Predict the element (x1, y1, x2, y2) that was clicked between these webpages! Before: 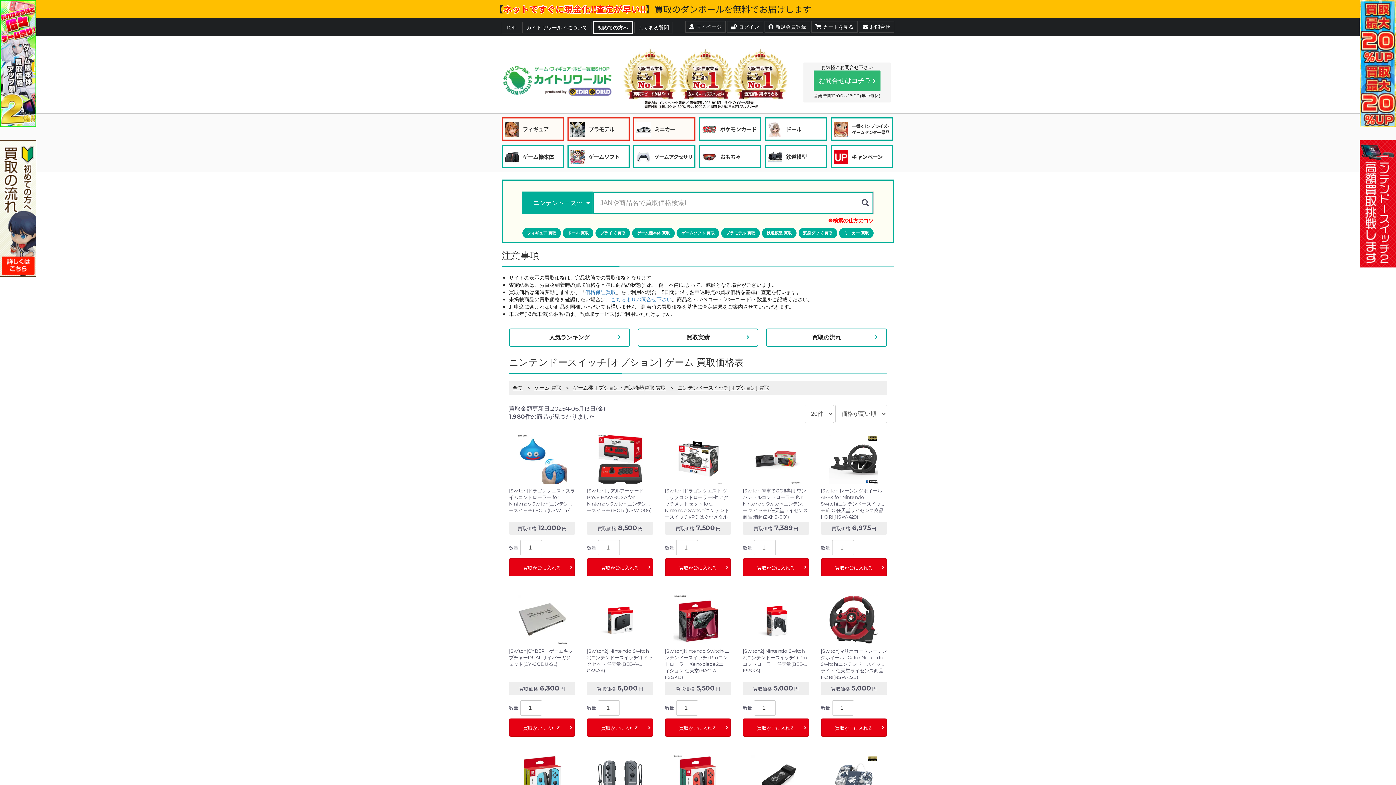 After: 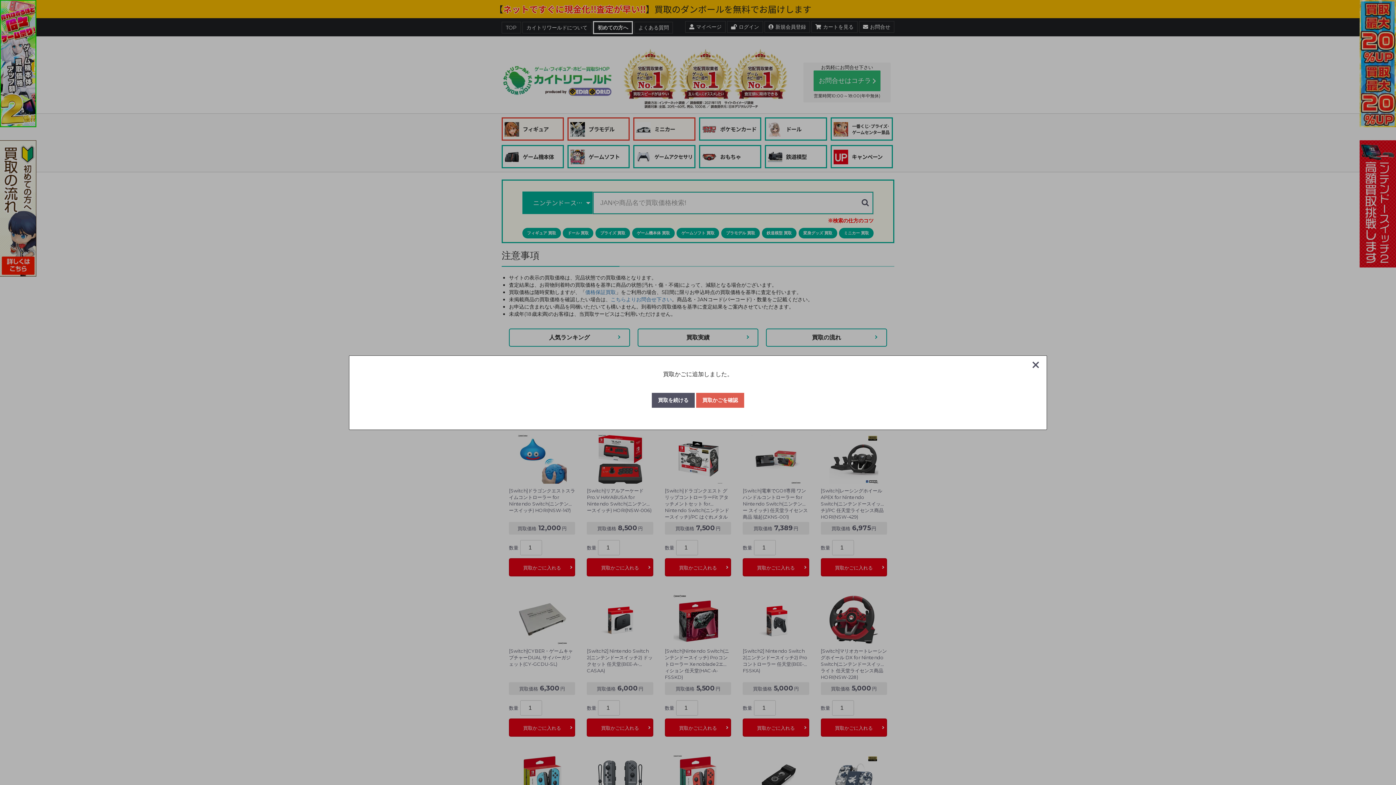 Action: bbox: (742, 558, 809, 576) label: 買取かごに入れる